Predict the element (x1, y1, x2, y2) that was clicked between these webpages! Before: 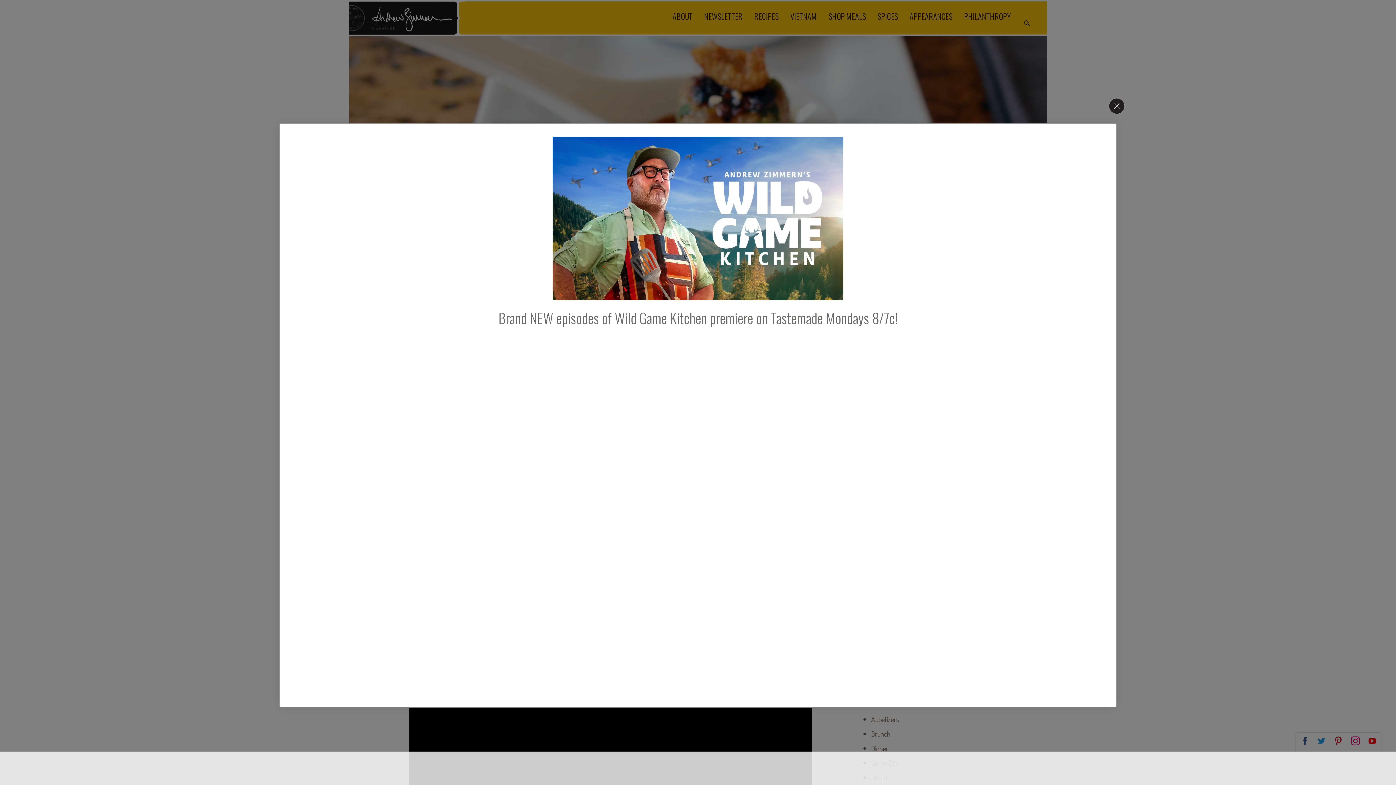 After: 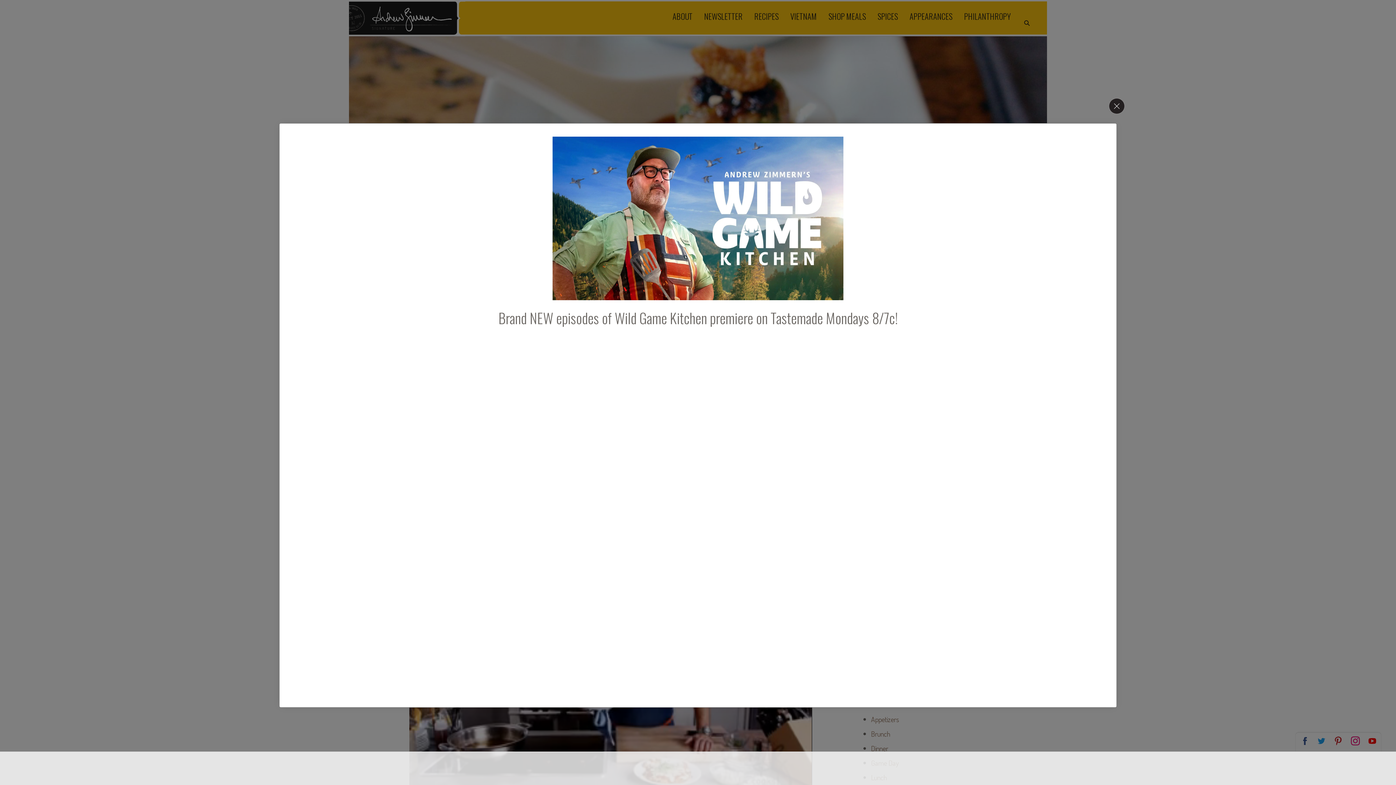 Action: bbox: (289, 136, 1106, 300)